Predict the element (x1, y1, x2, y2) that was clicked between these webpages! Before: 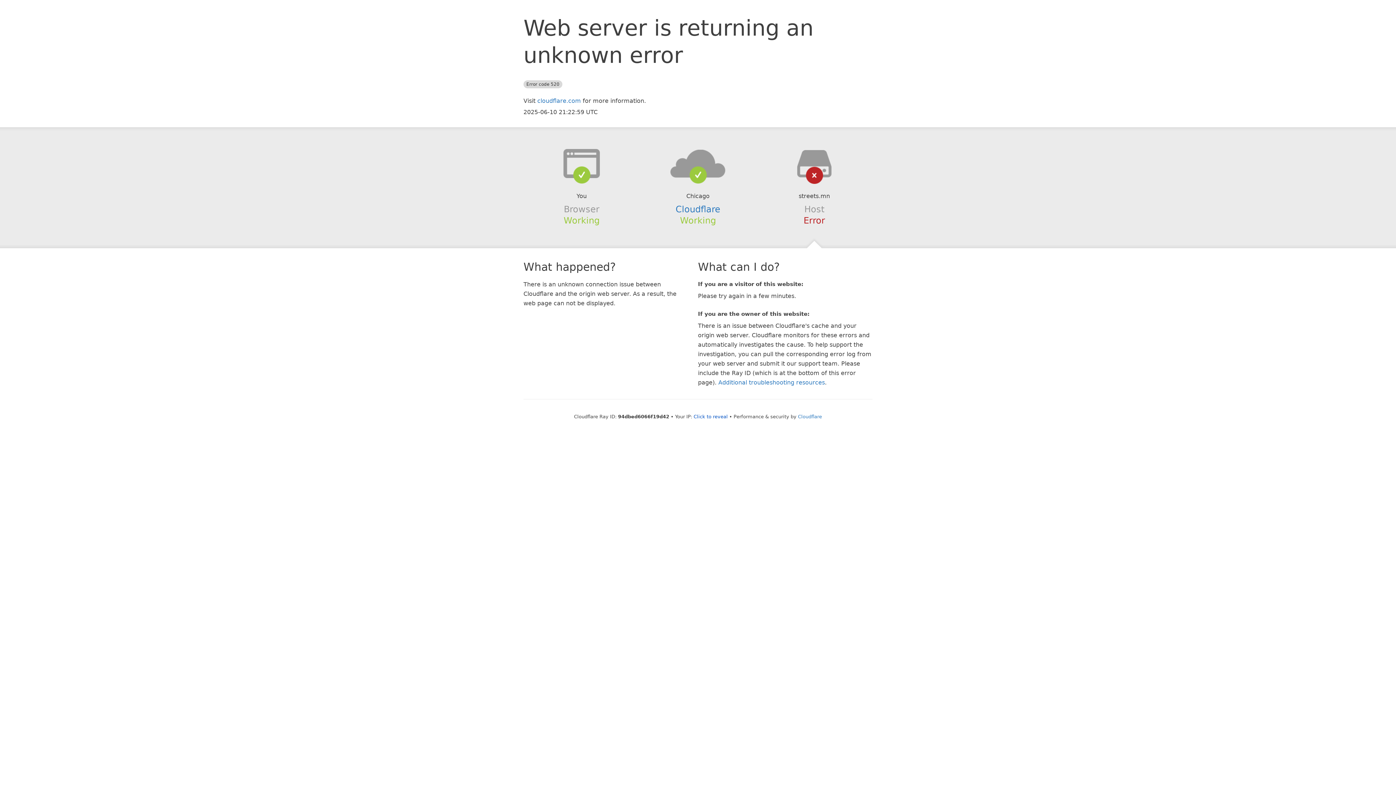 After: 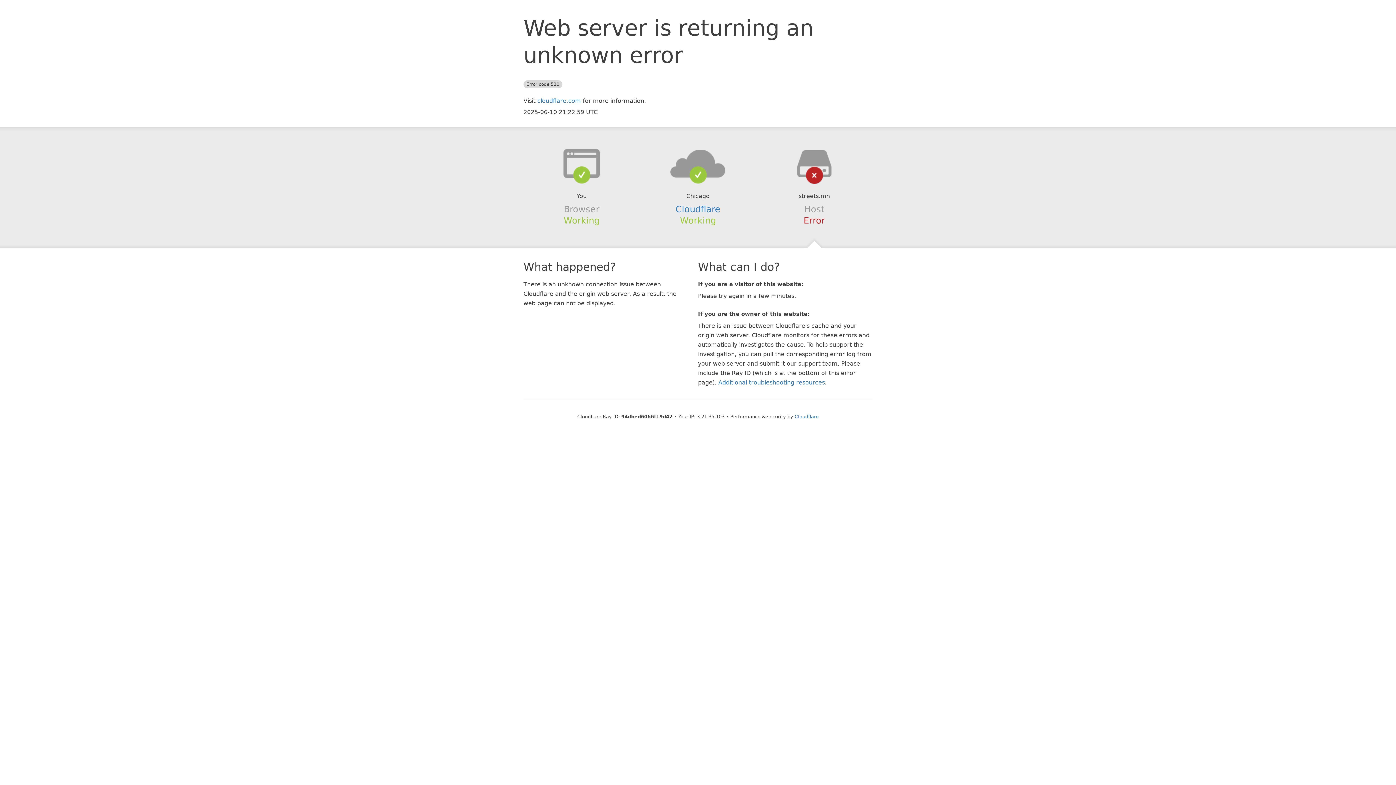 Action: bbox: (693, 414, 728, 419) label: Click to reveal